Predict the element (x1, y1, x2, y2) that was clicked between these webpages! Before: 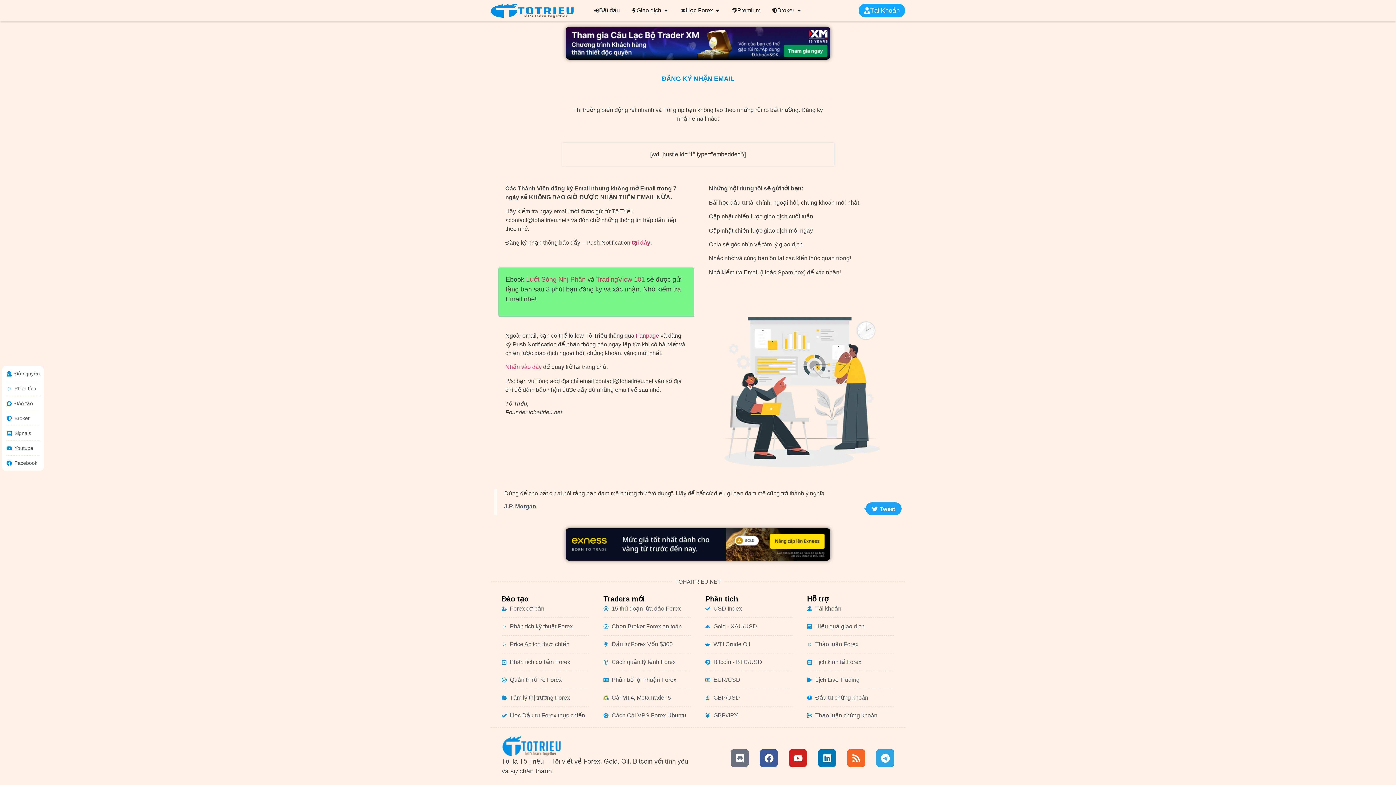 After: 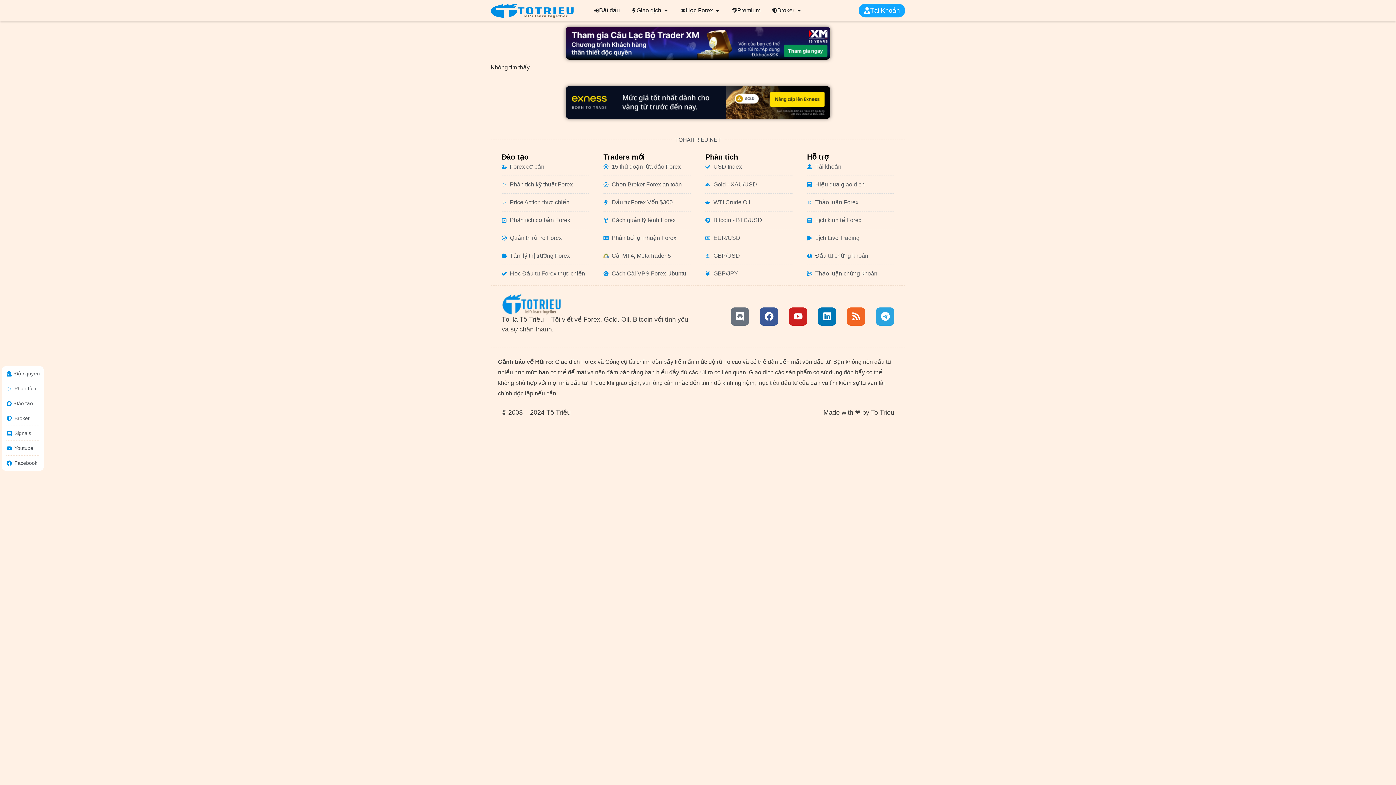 Action: label: tại đây bbox: (632, 239, 650, 245)